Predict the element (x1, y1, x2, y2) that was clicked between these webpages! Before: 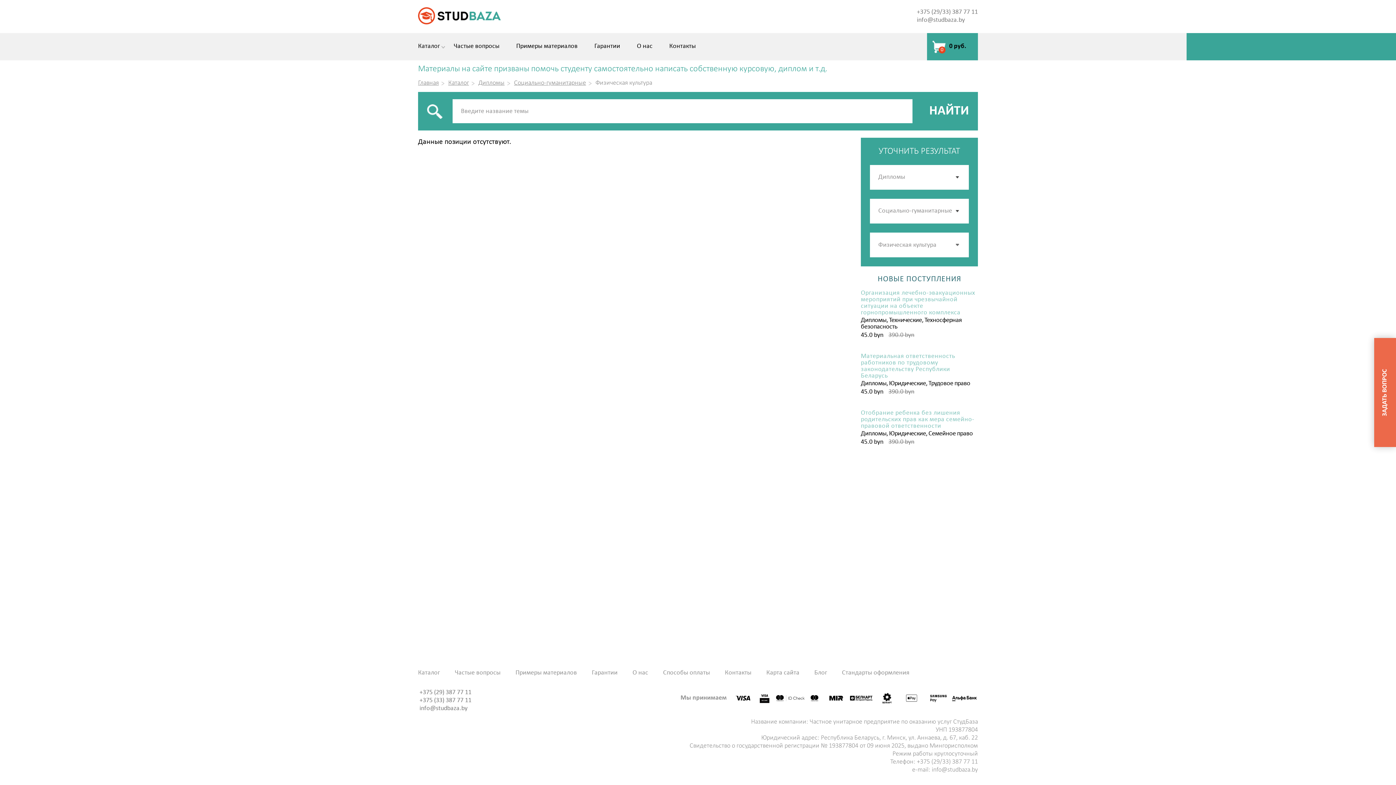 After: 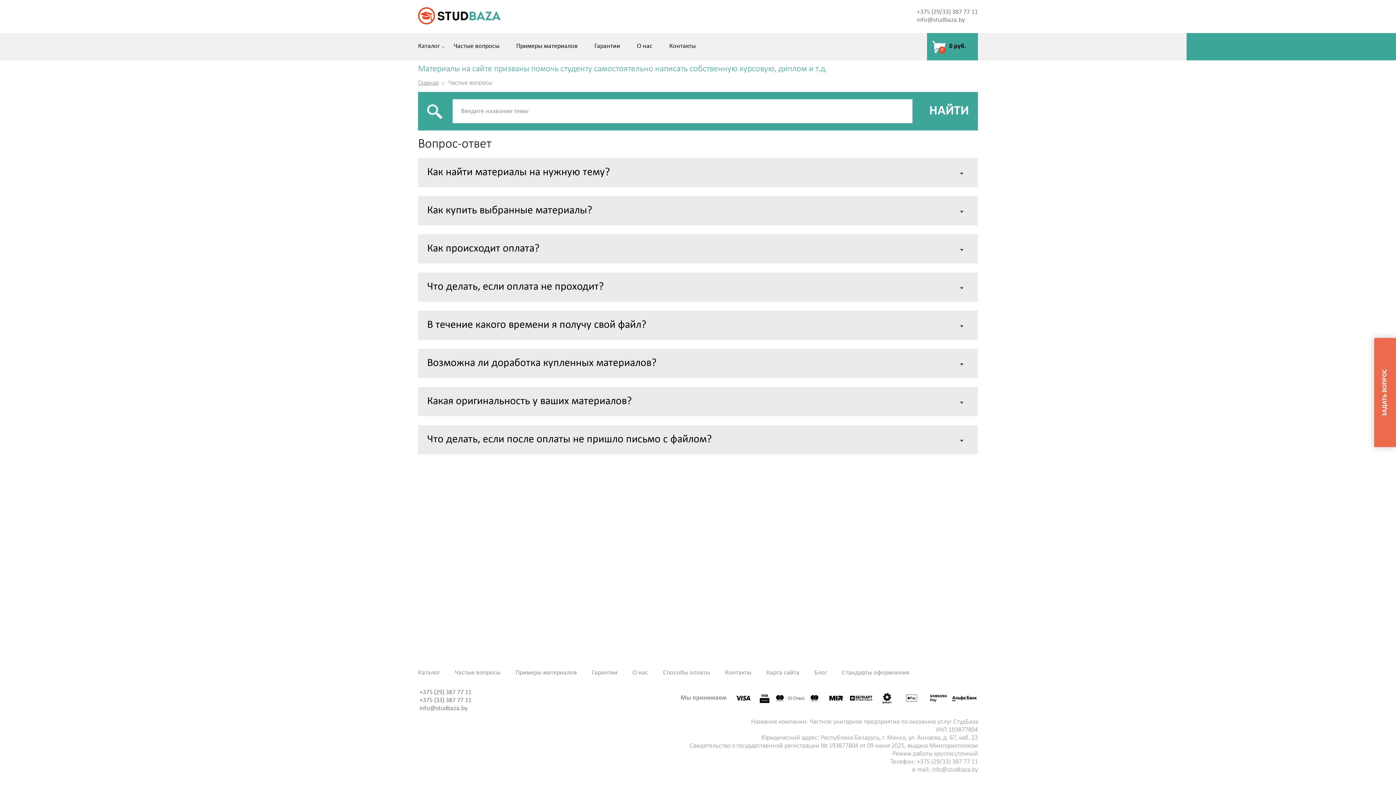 Action: label: Частые вопросы bbox: (454, 670, 500, 676)